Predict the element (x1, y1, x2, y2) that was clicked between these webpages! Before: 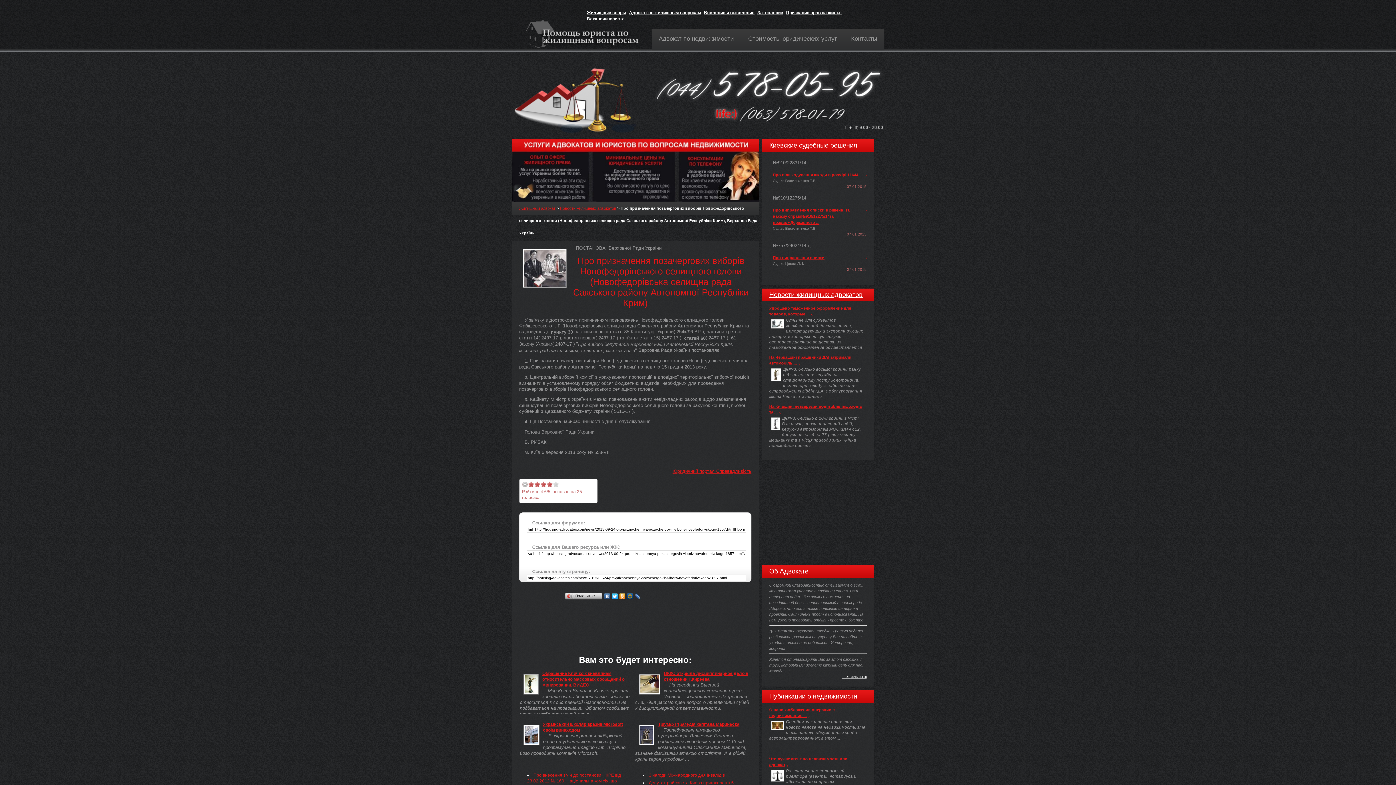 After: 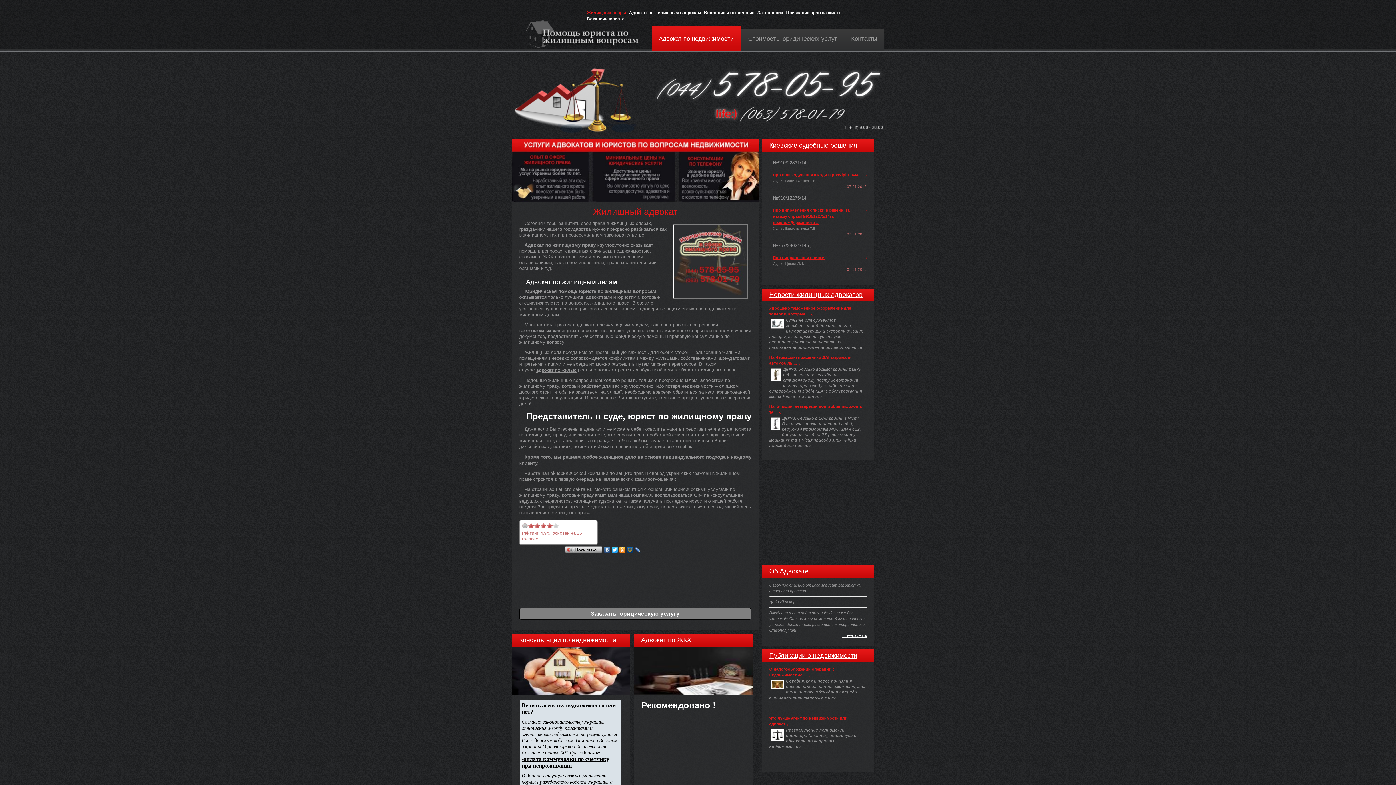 Action: bbox: (533, 25, 638, 47)